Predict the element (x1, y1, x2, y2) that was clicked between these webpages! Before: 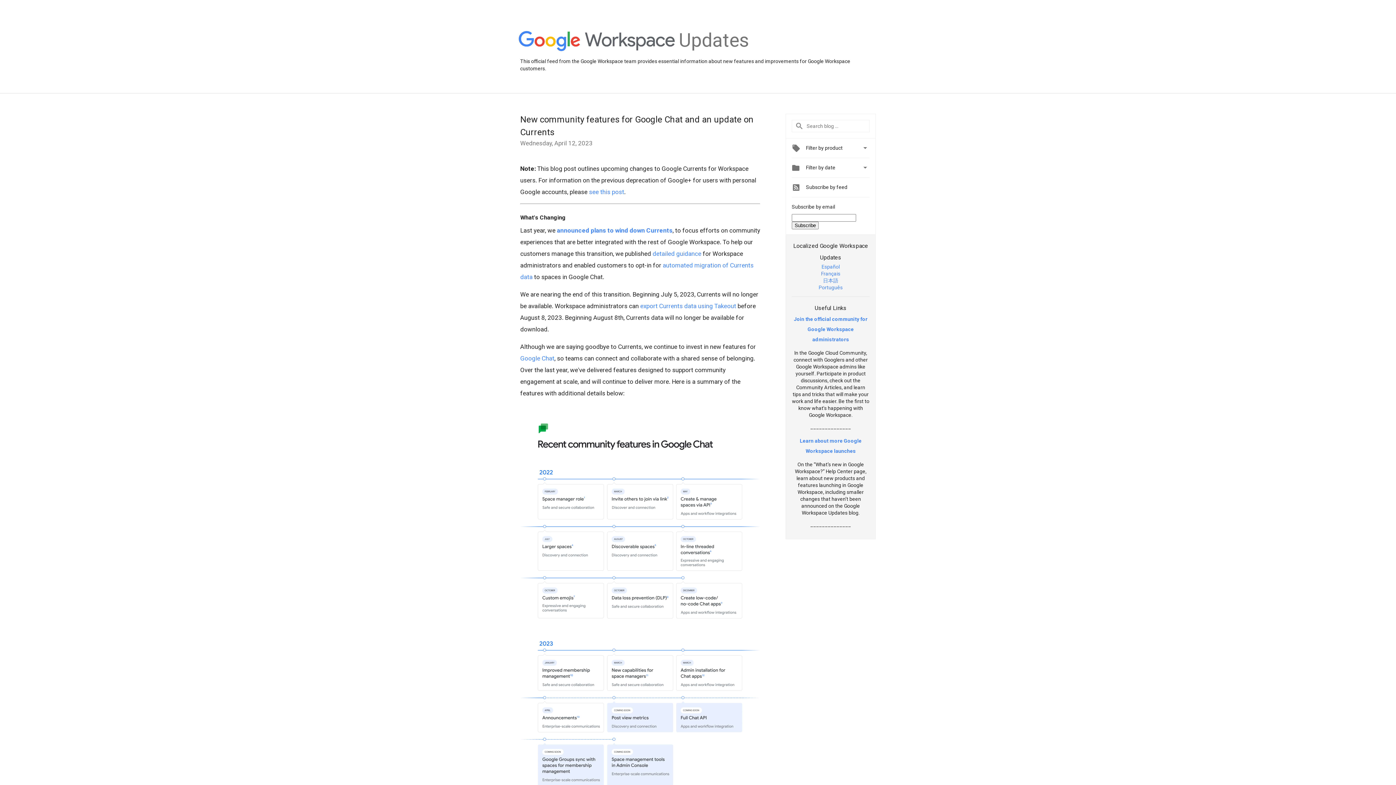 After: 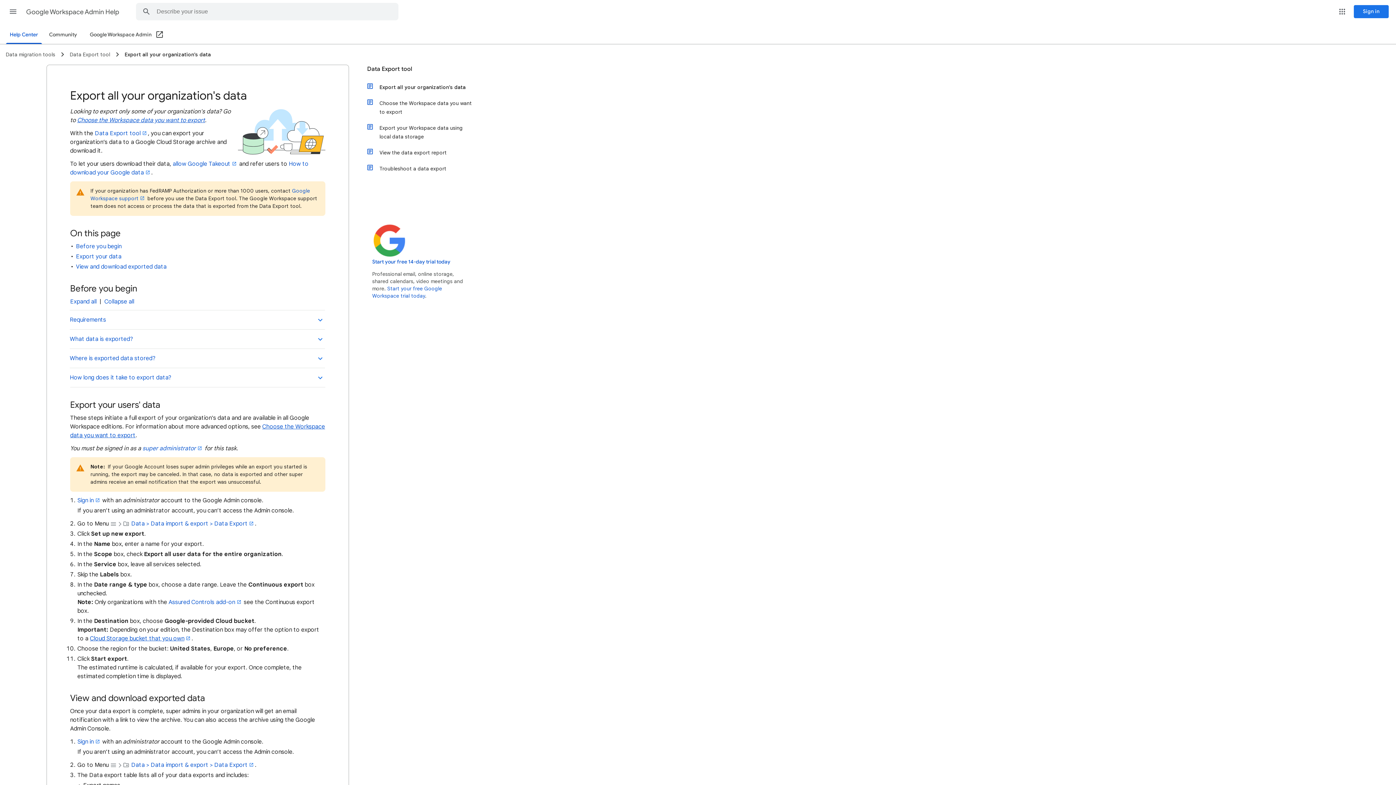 Action: bbox: (640, 302, 736, 309) label: export Currents data using Takeout